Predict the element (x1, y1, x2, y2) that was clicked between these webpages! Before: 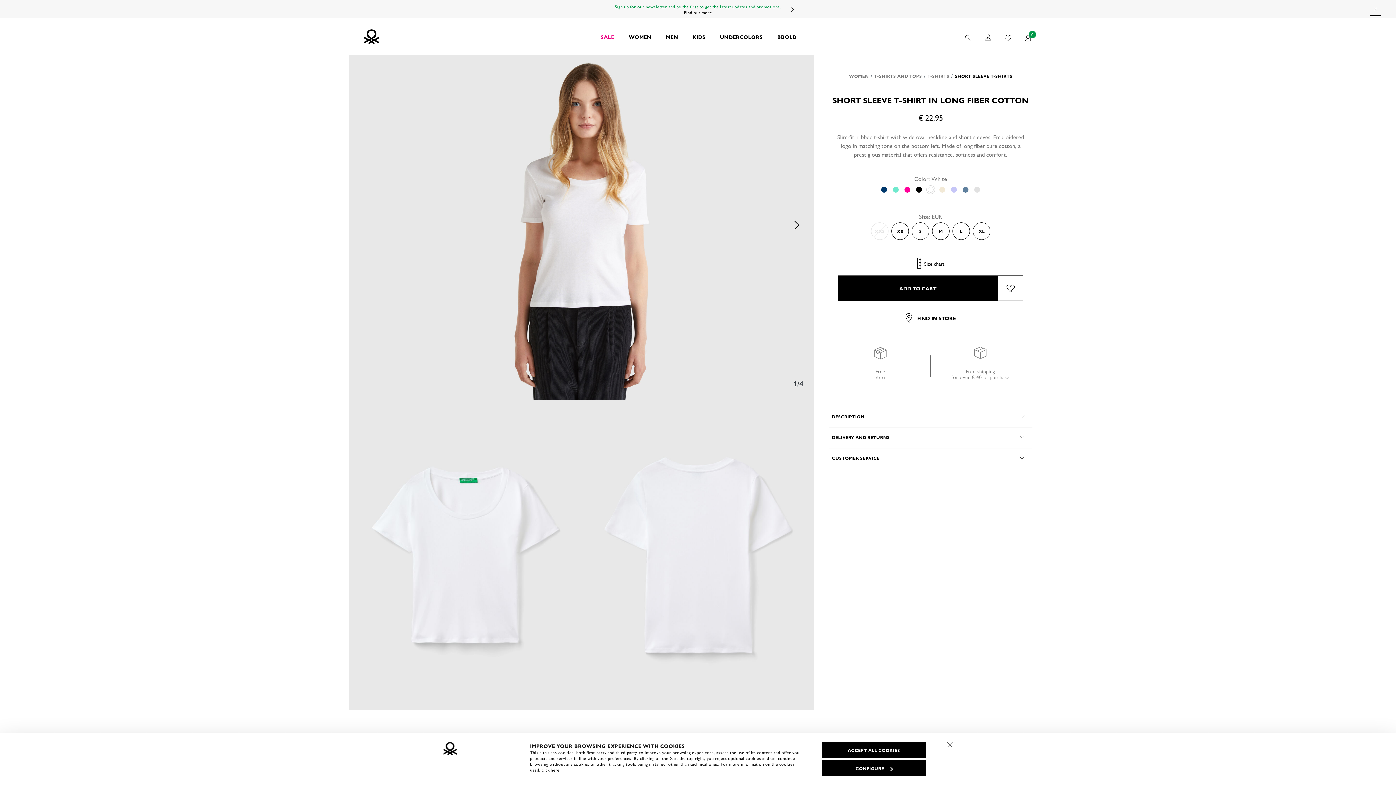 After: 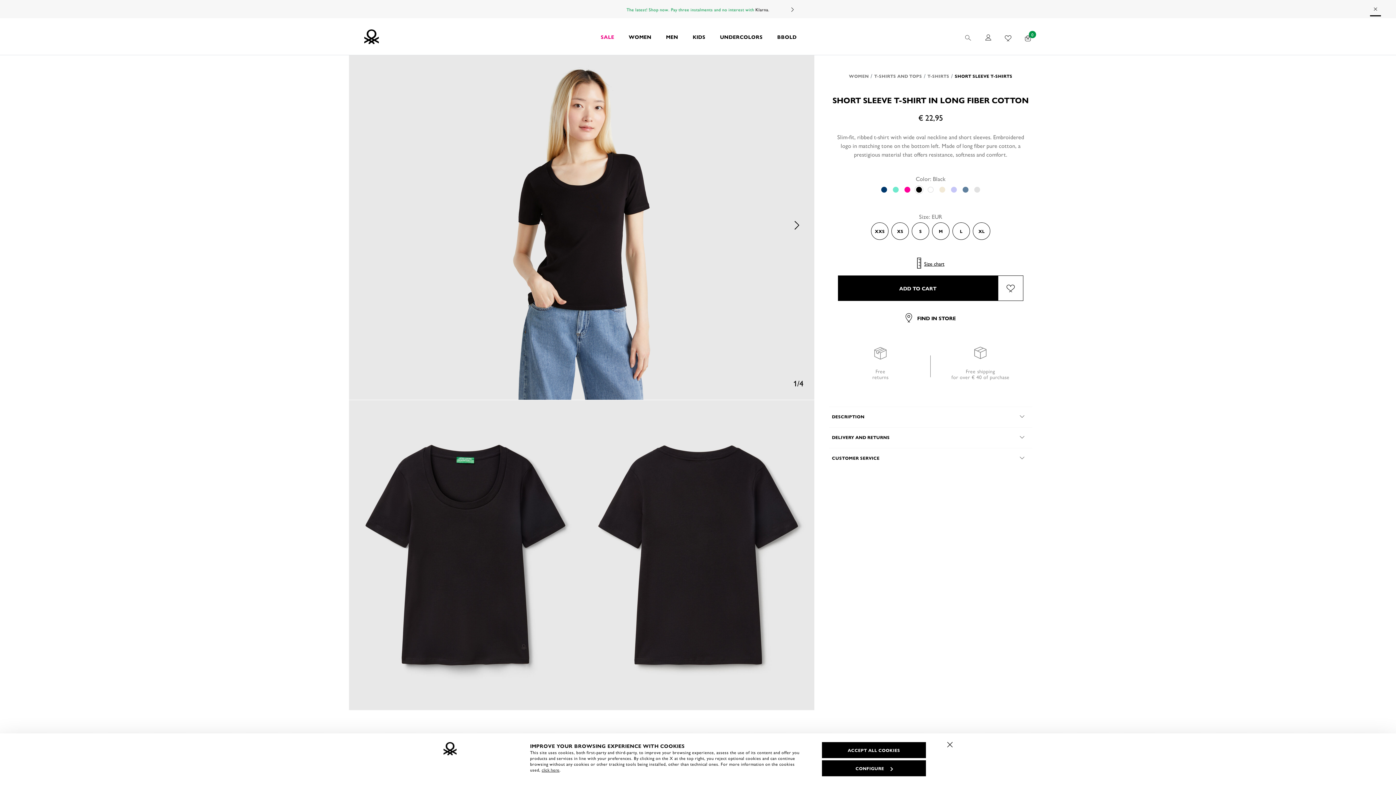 Action: label: Click to select the color variant: Black bbox: (914, 185, 923, 194)